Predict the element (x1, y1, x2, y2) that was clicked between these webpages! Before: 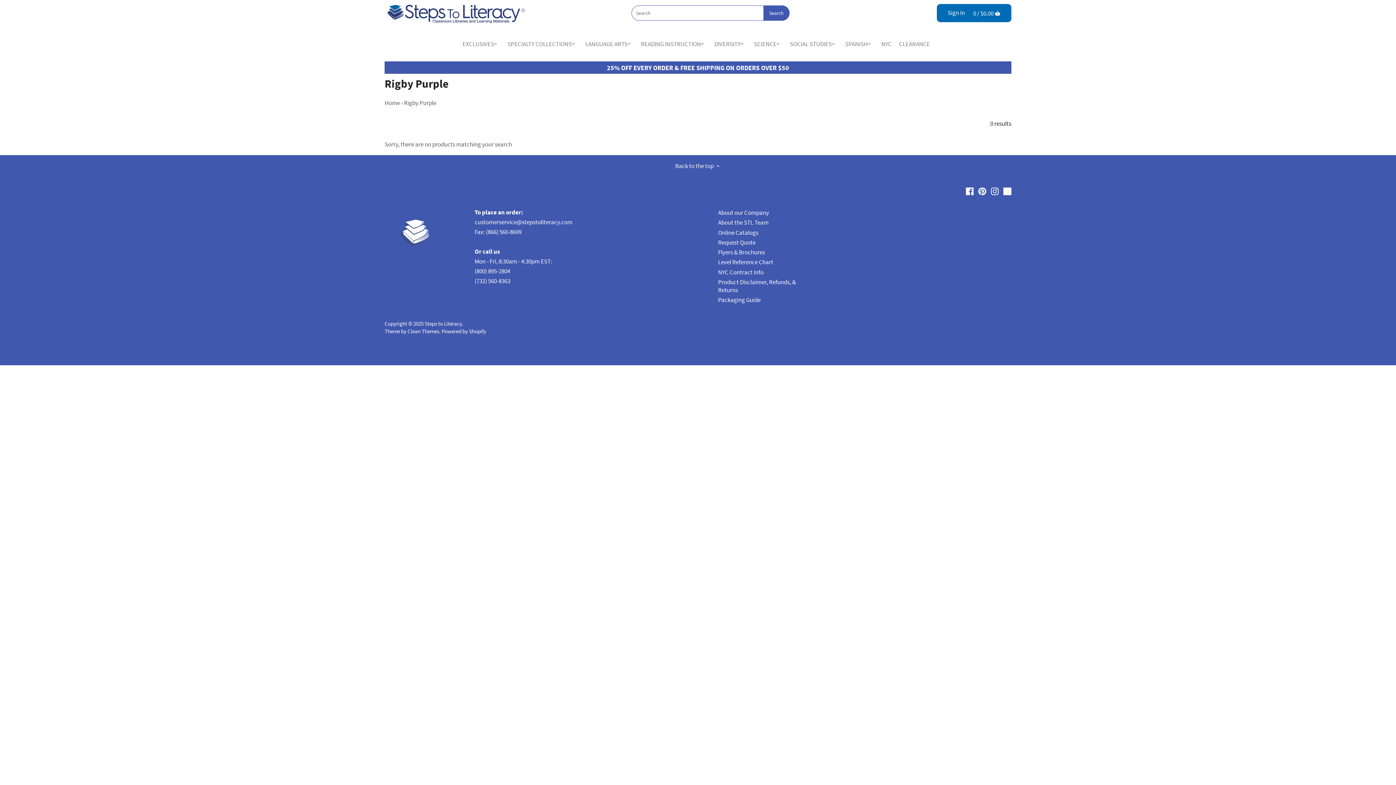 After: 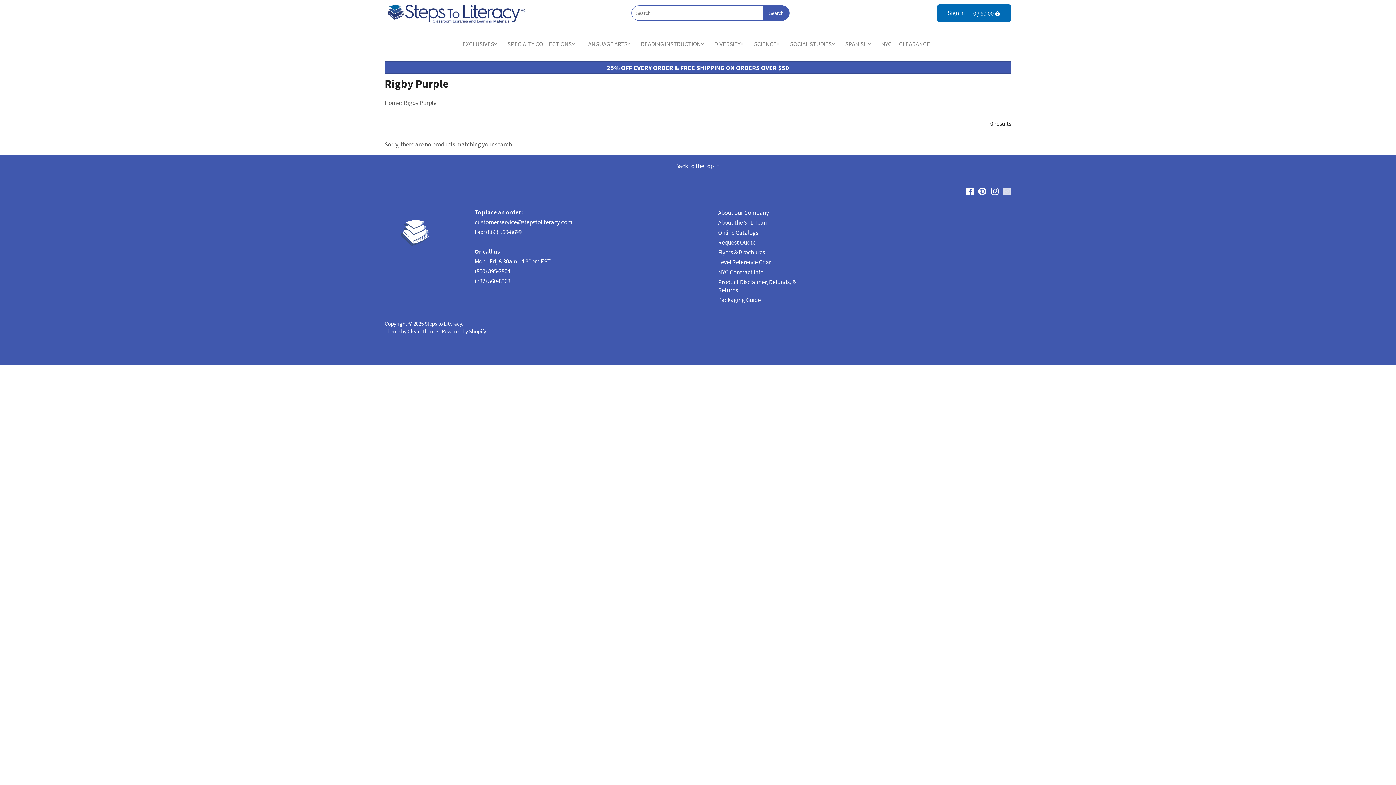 Action: bbox: (1003, 186, 1011, 195)